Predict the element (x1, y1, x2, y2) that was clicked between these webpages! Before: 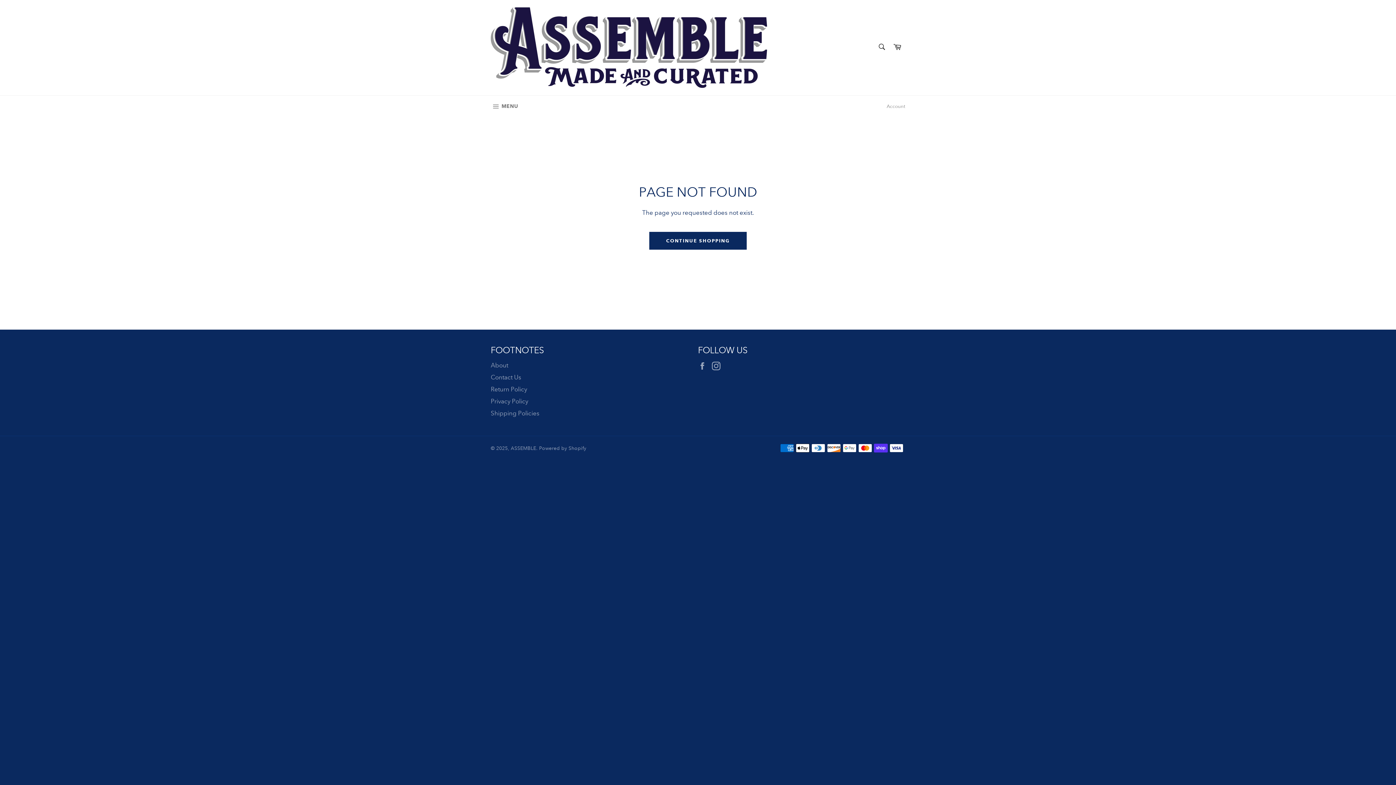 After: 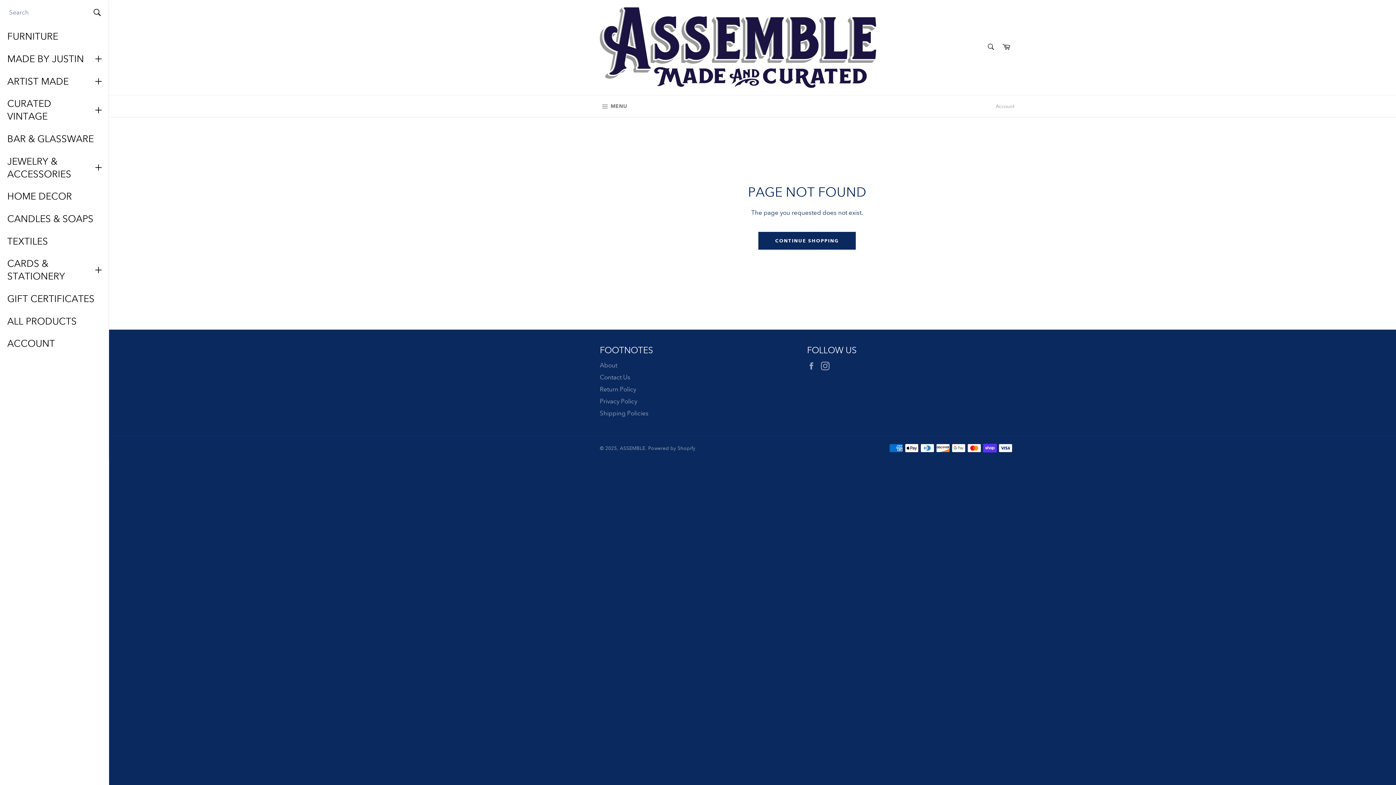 Action: label:  MENU
SITE NAVIGATION bbox: (483, 95, 525, 118)